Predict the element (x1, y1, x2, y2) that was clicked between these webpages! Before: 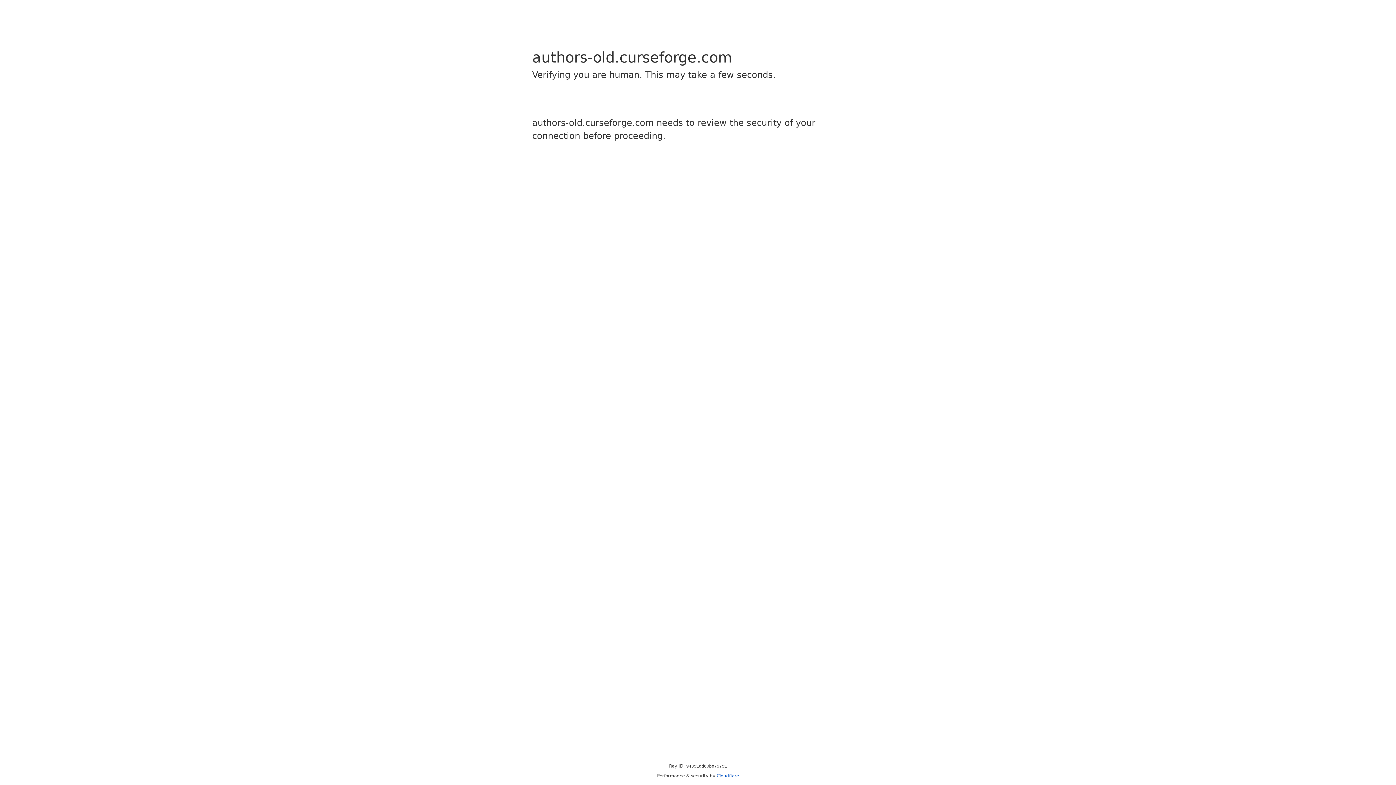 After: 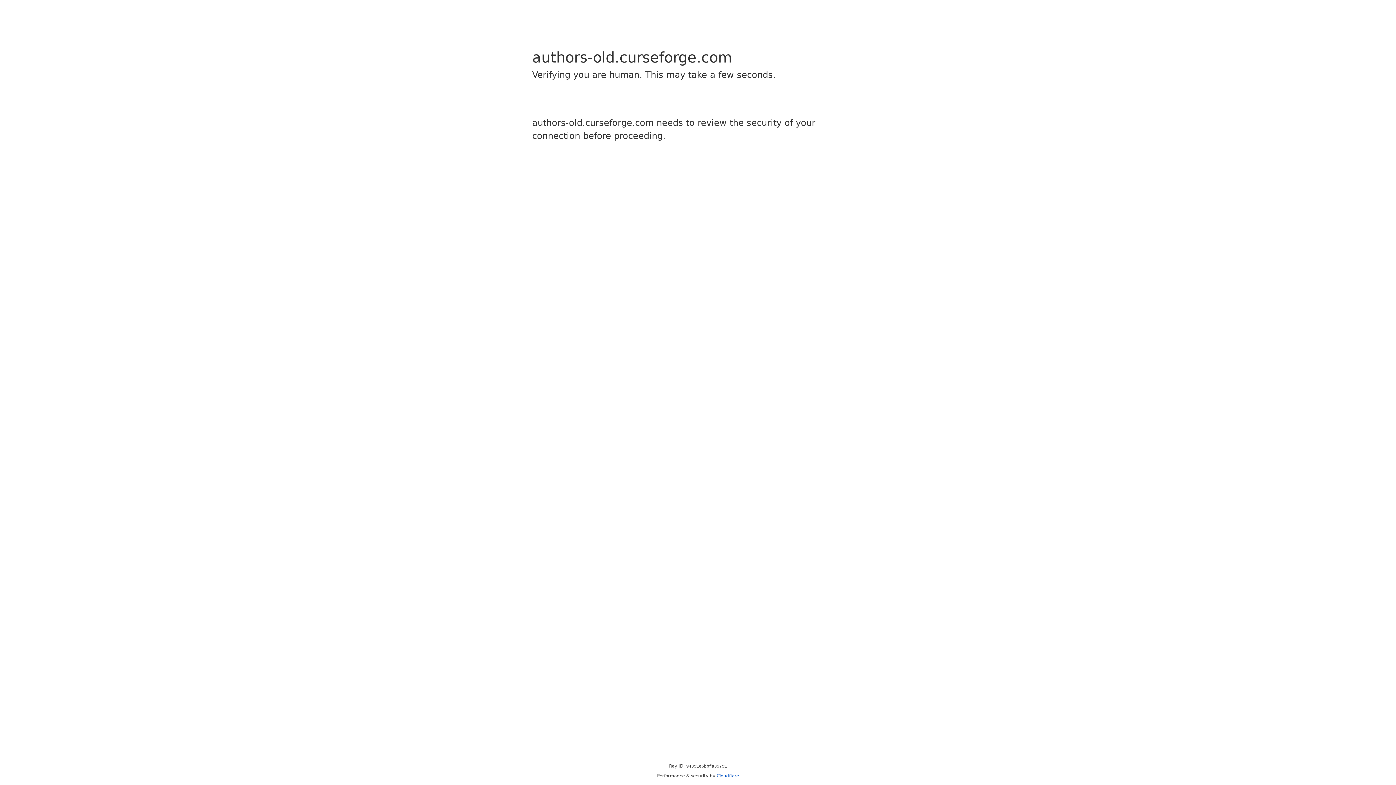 Action: bbox: (716, 773, 739, 778) label: Cloudflare